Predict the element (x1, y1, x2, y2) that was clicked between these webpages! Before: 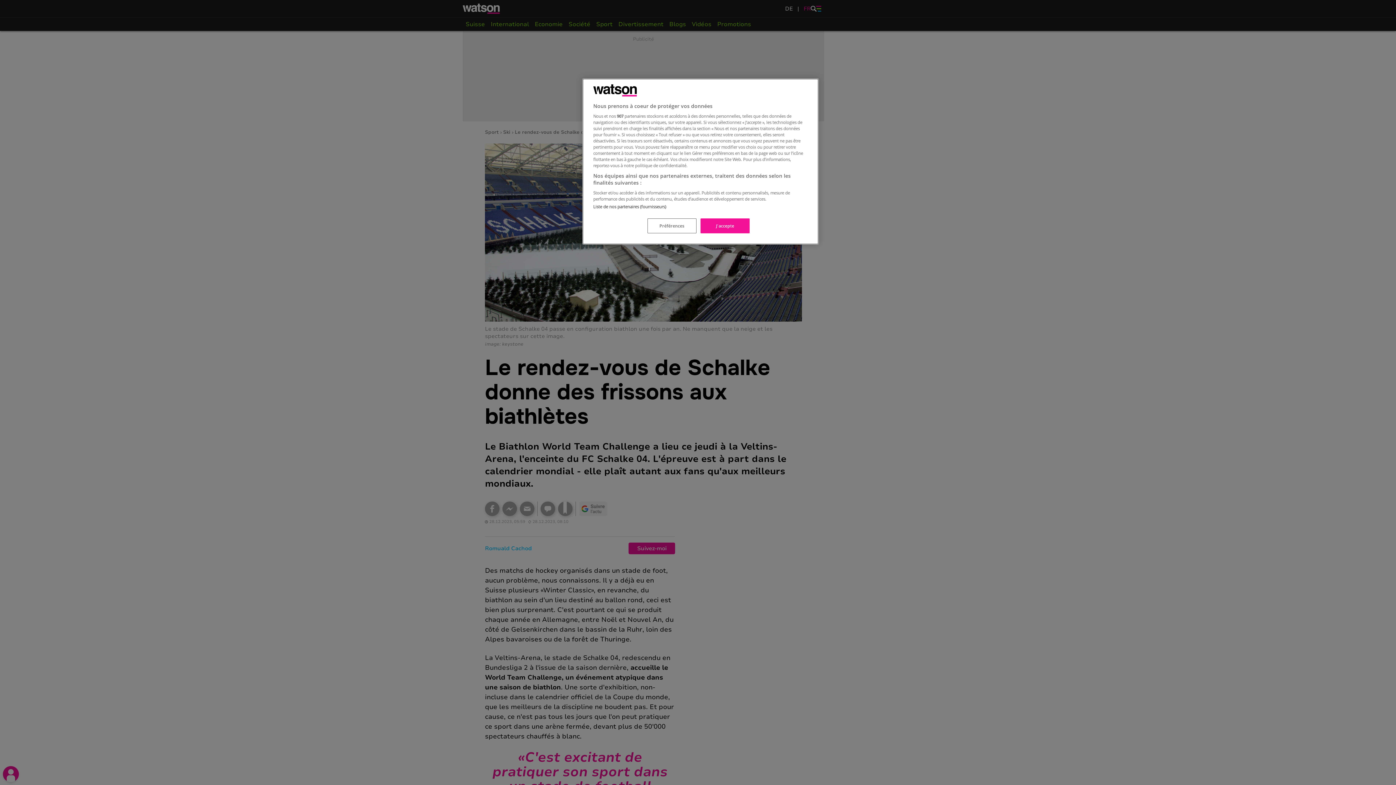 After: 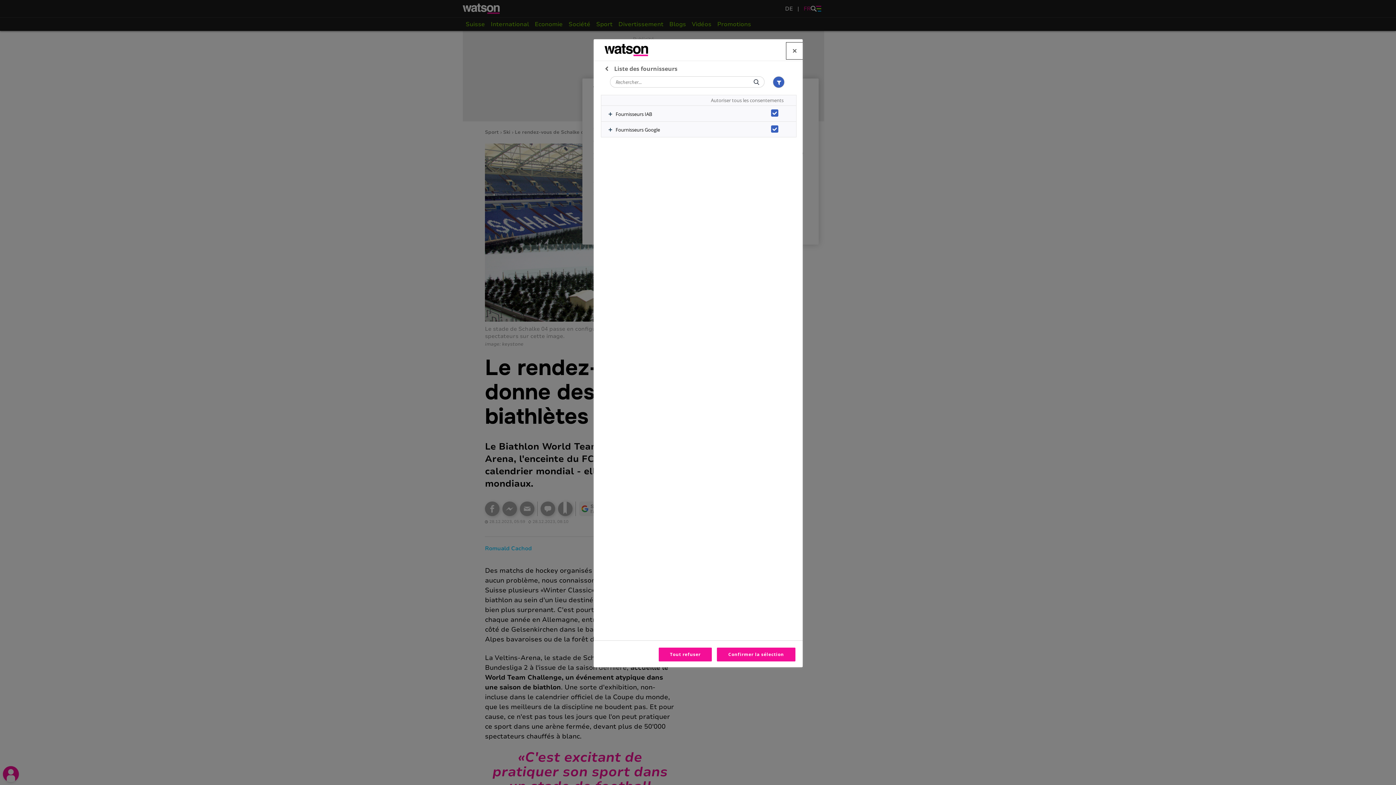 Action: label: Liste de nos partenaires (fournisseurs) bbox: (593, 204, 666, 209)